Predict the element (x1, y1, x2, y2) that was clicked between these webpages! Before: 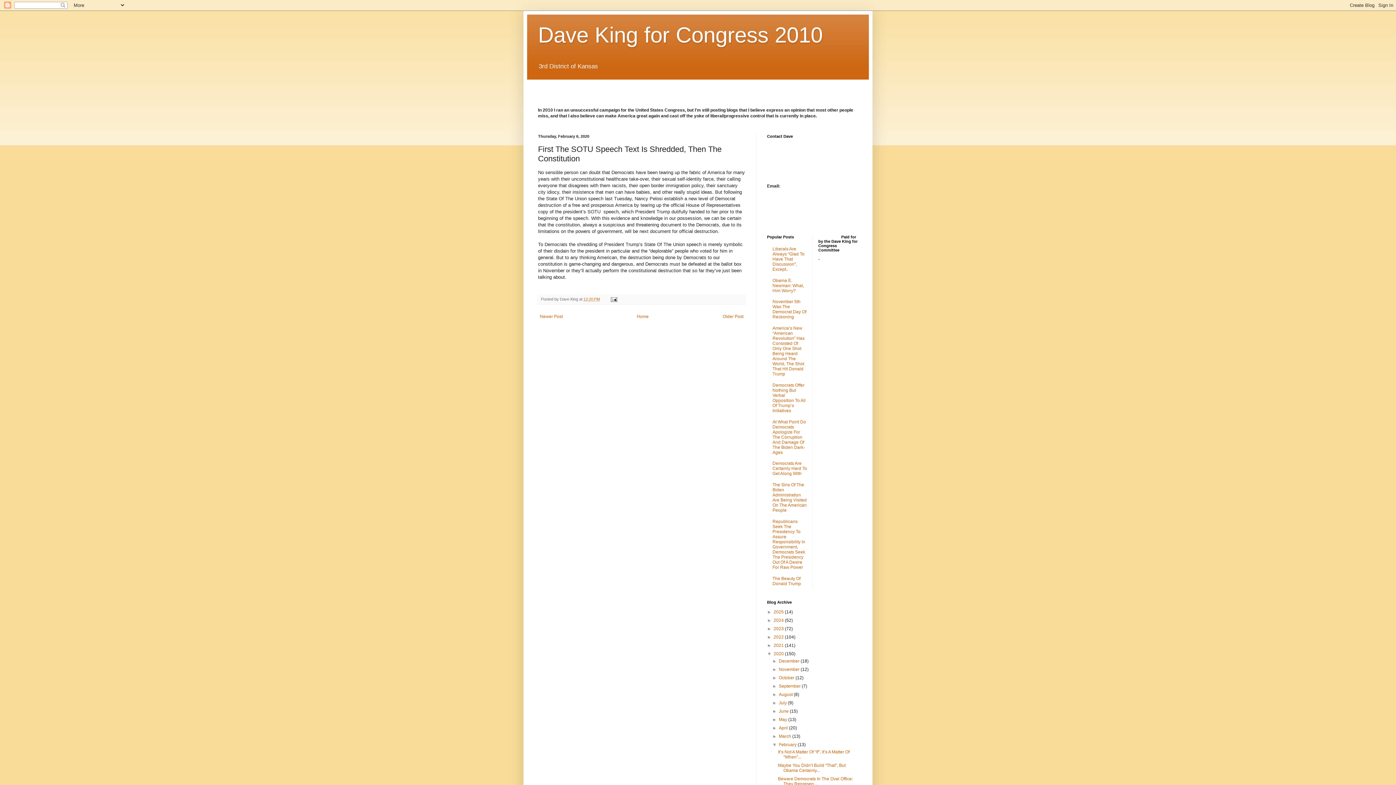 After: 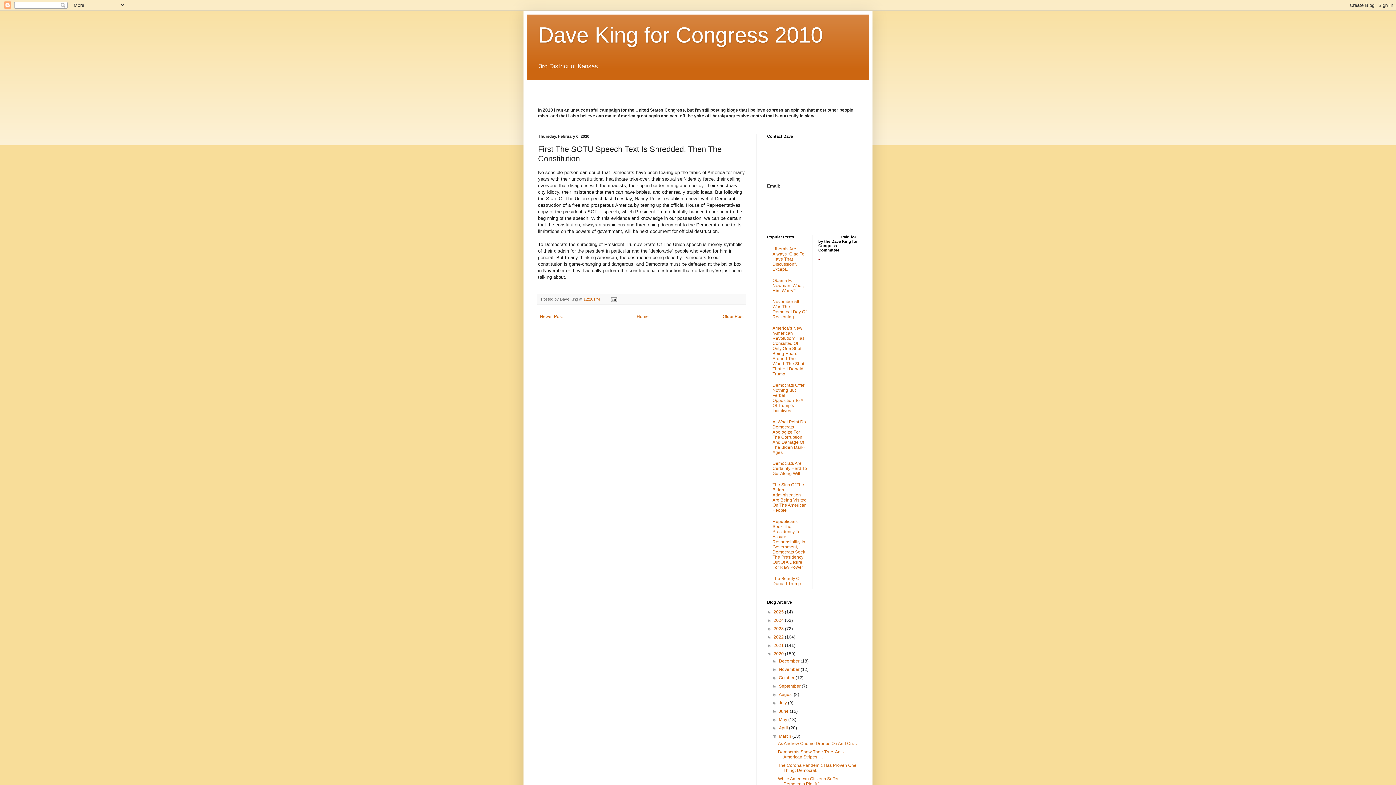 Action: bbox: (772, 734, 779, 739) label: ►  